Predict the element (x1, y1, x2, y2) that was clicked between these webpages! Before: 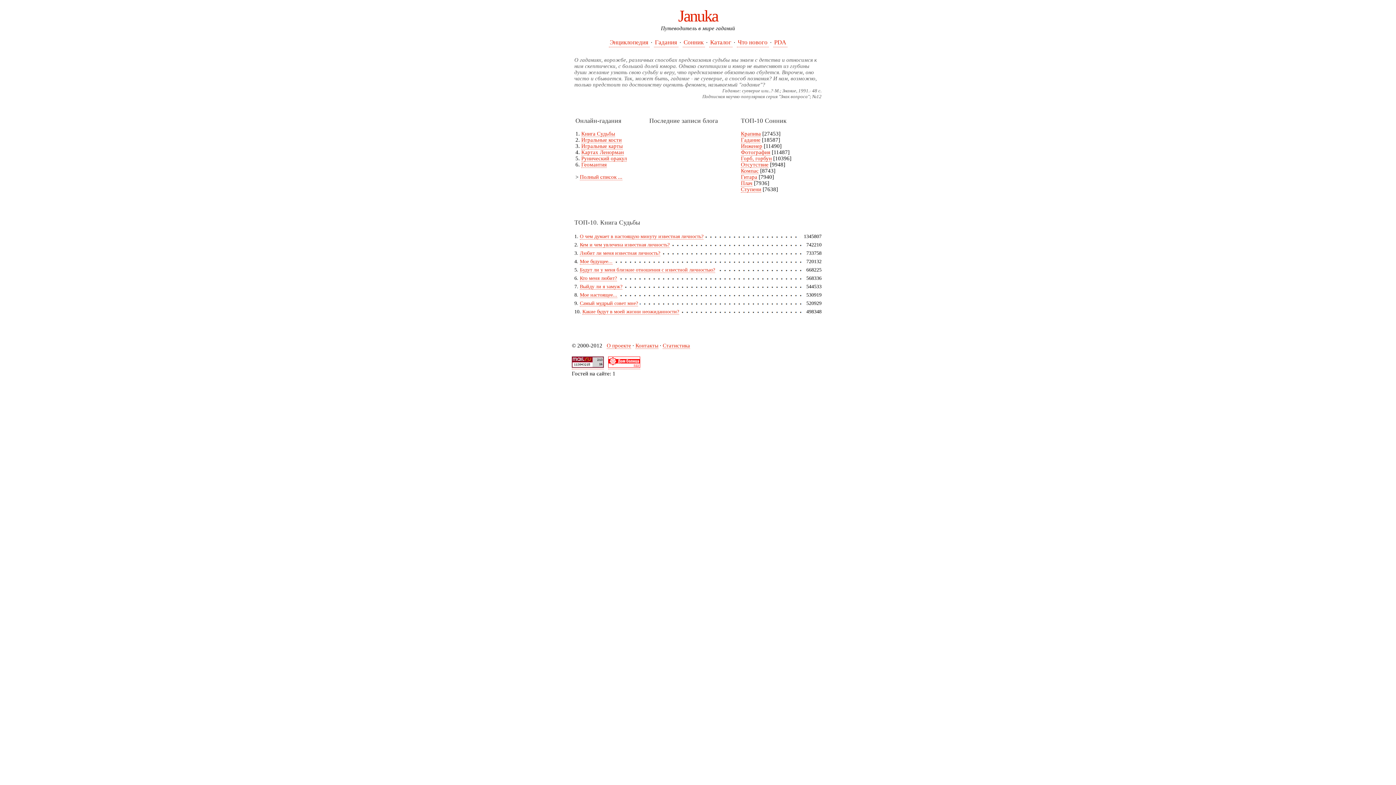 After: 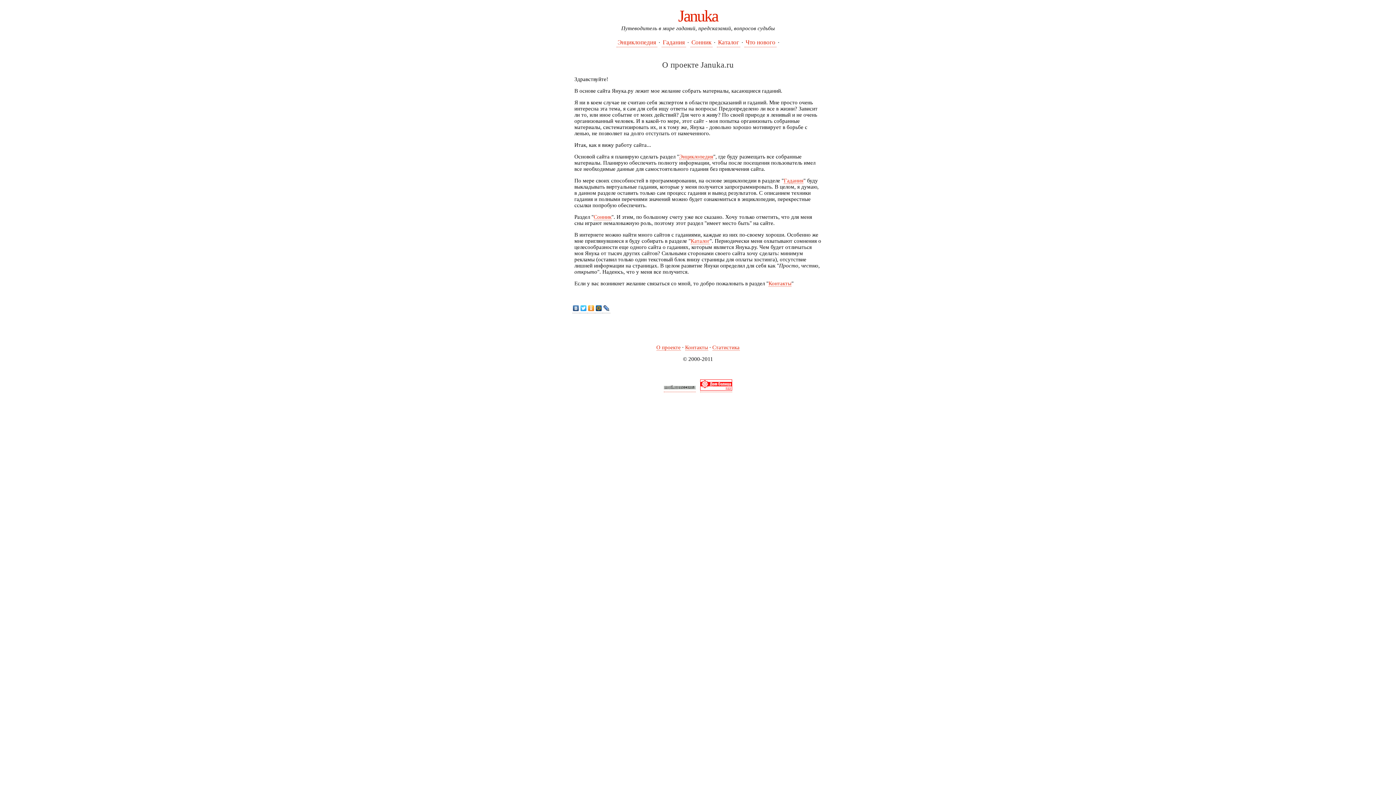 Action: label: О проекте bbox: (606, 342, 631, 349)